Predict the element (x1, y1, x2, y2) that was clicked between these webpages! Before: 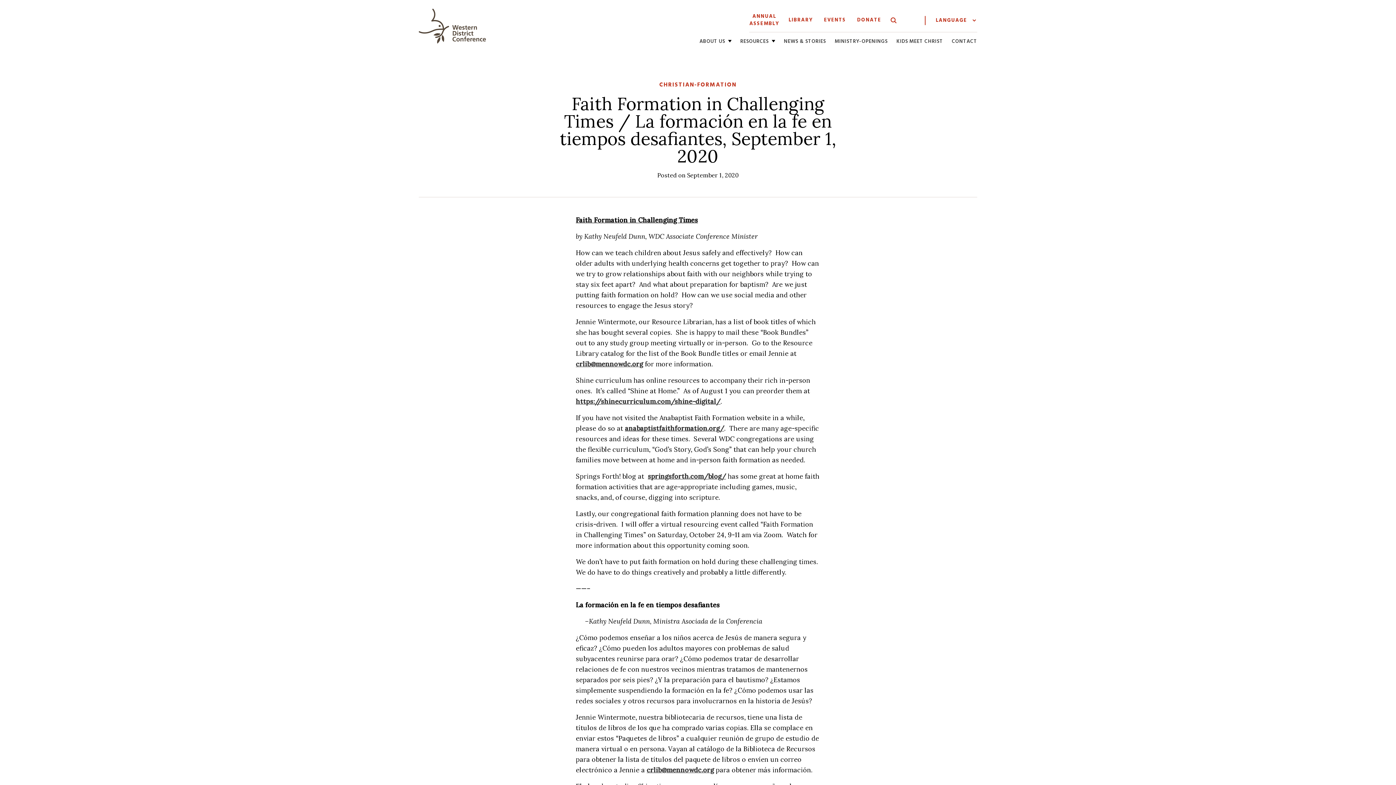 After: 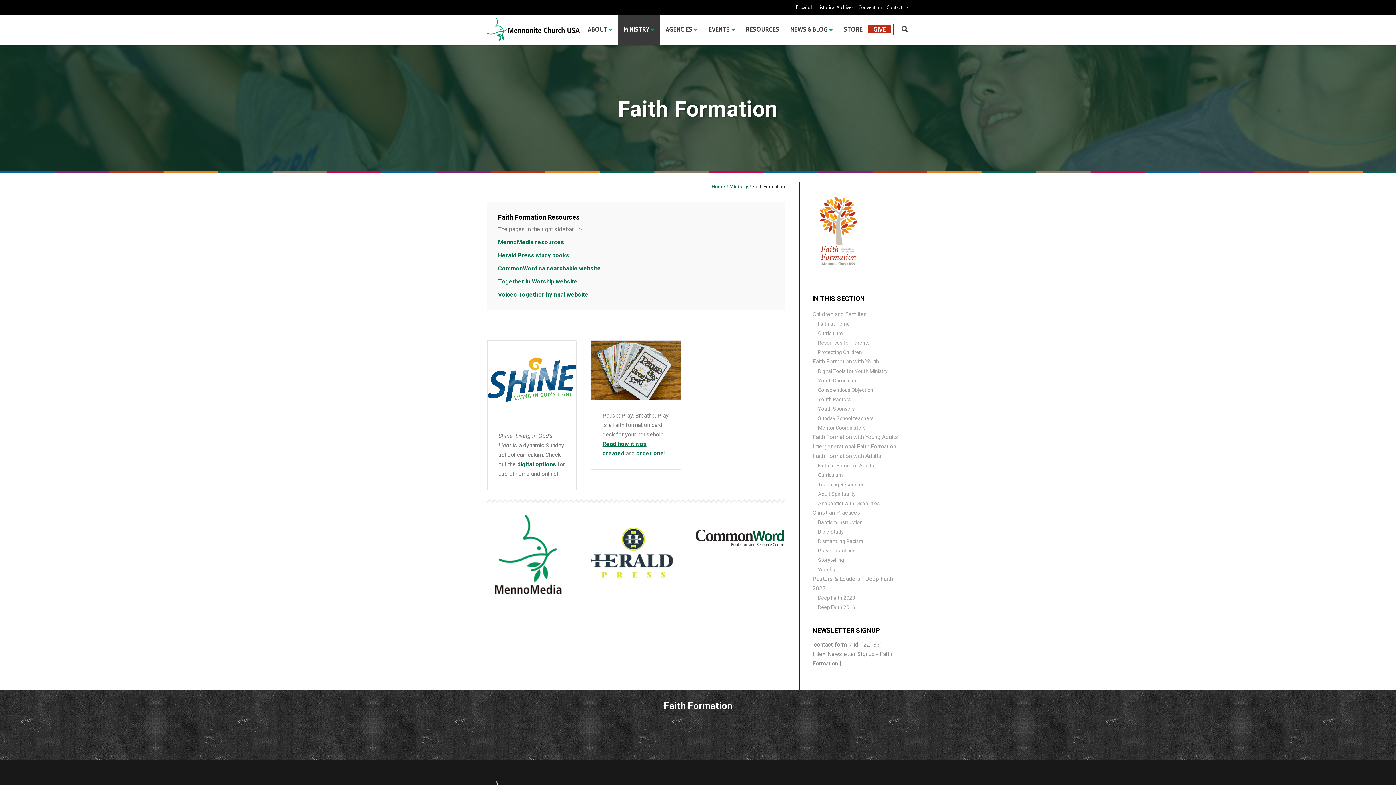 Action: label: anabaptistfaithformation.org/ bbox: (625, 424, 724, 432)